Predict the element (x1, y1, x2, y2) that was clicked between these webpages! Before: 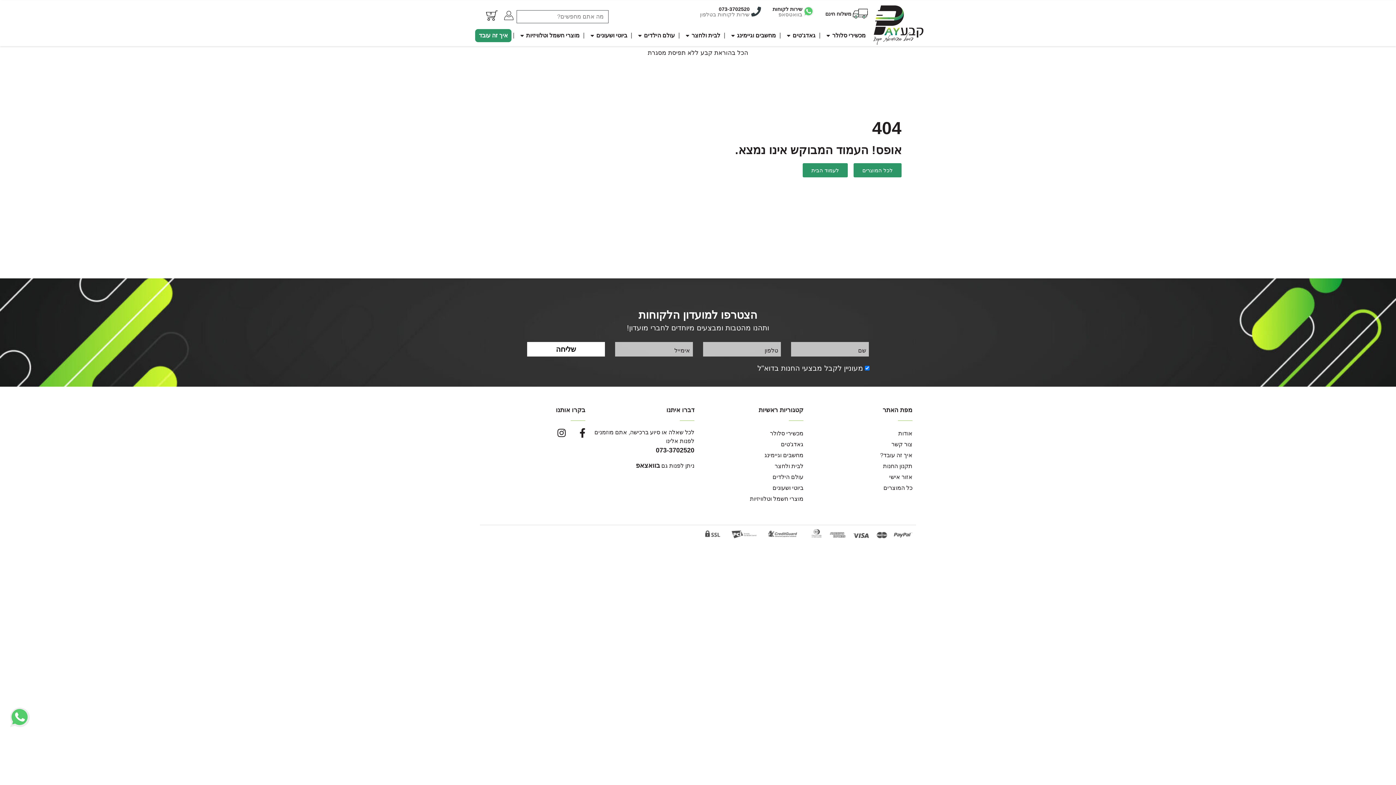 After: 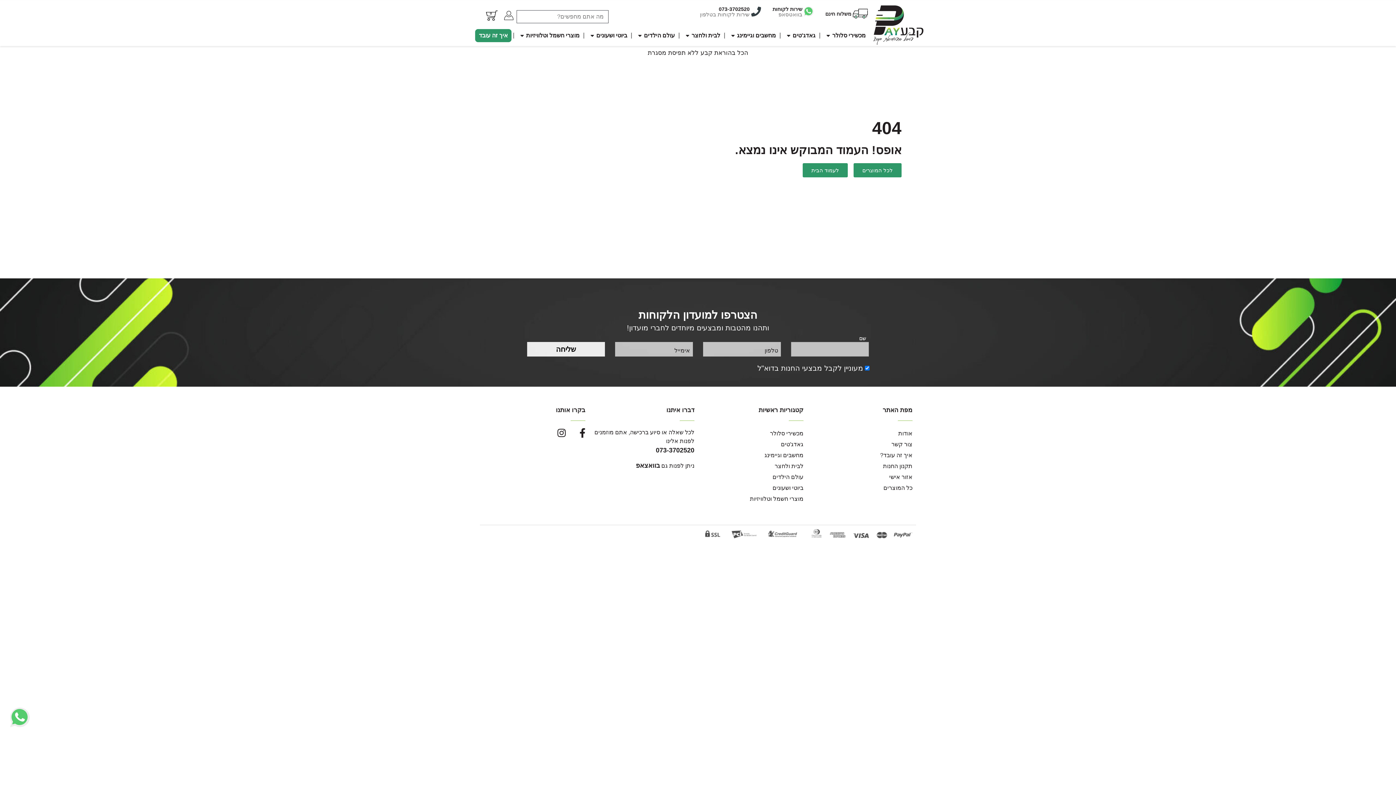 Action: label: שליחה bbox: (527, 342, 605, 356)